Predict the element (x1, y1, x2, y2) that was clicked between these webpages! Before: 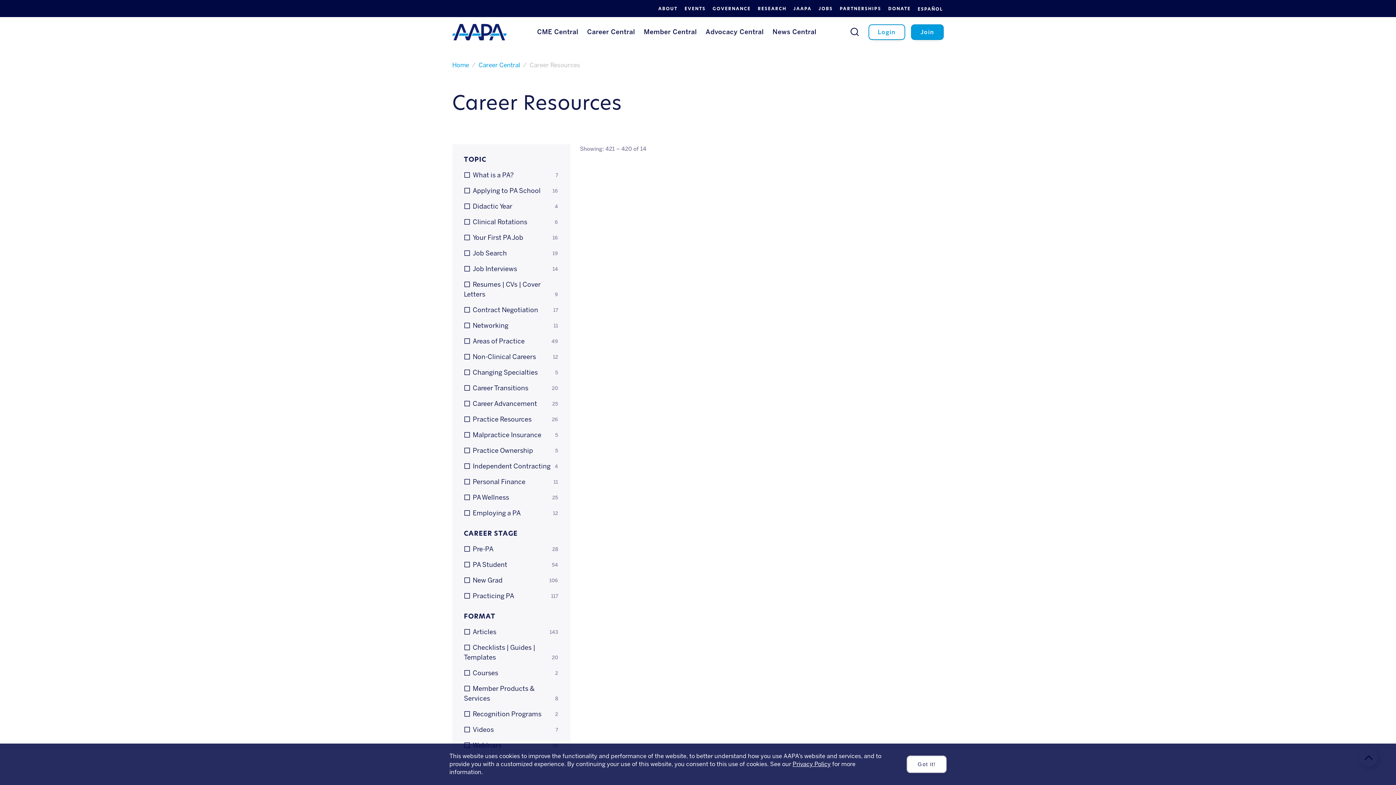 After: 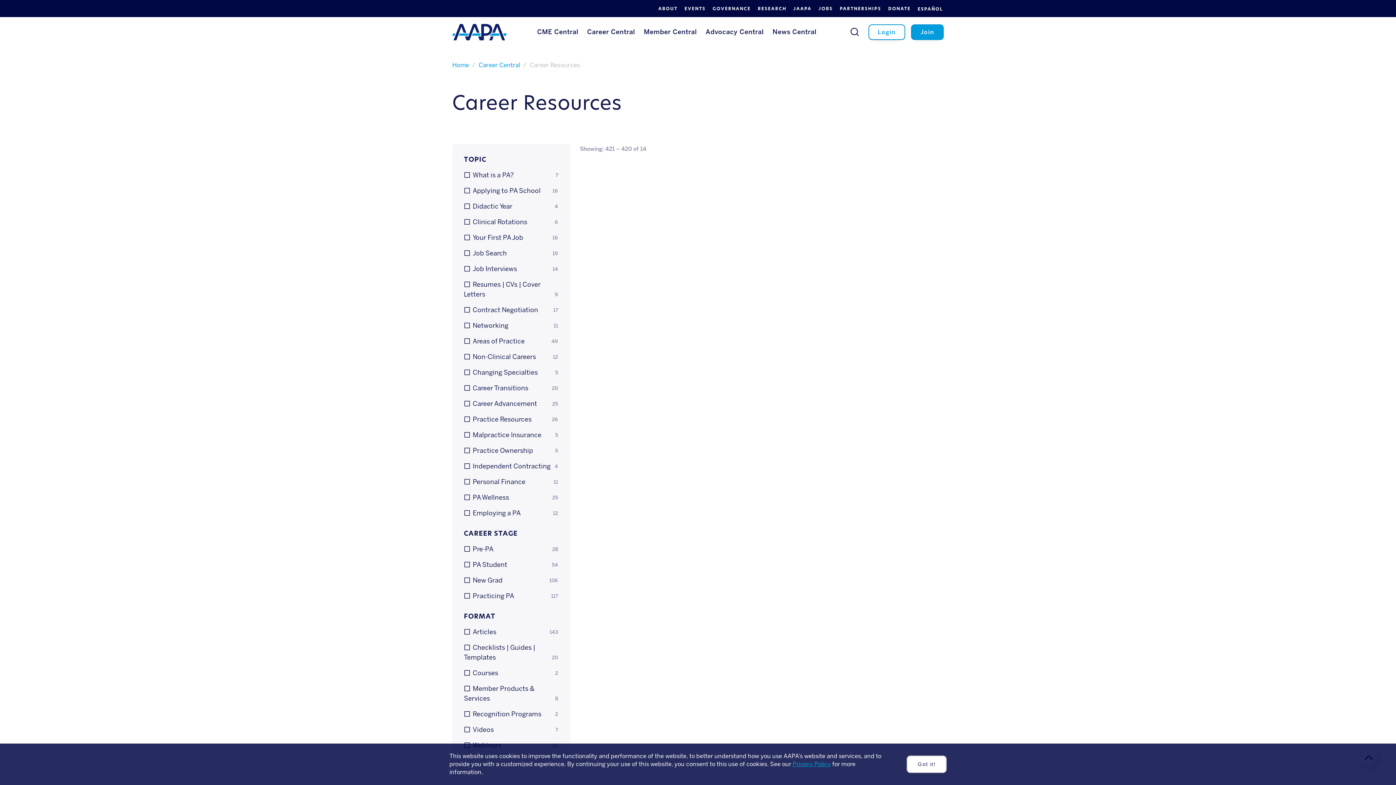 Action: label: Privacy Policy bbox: (792, 761, 830, 767)